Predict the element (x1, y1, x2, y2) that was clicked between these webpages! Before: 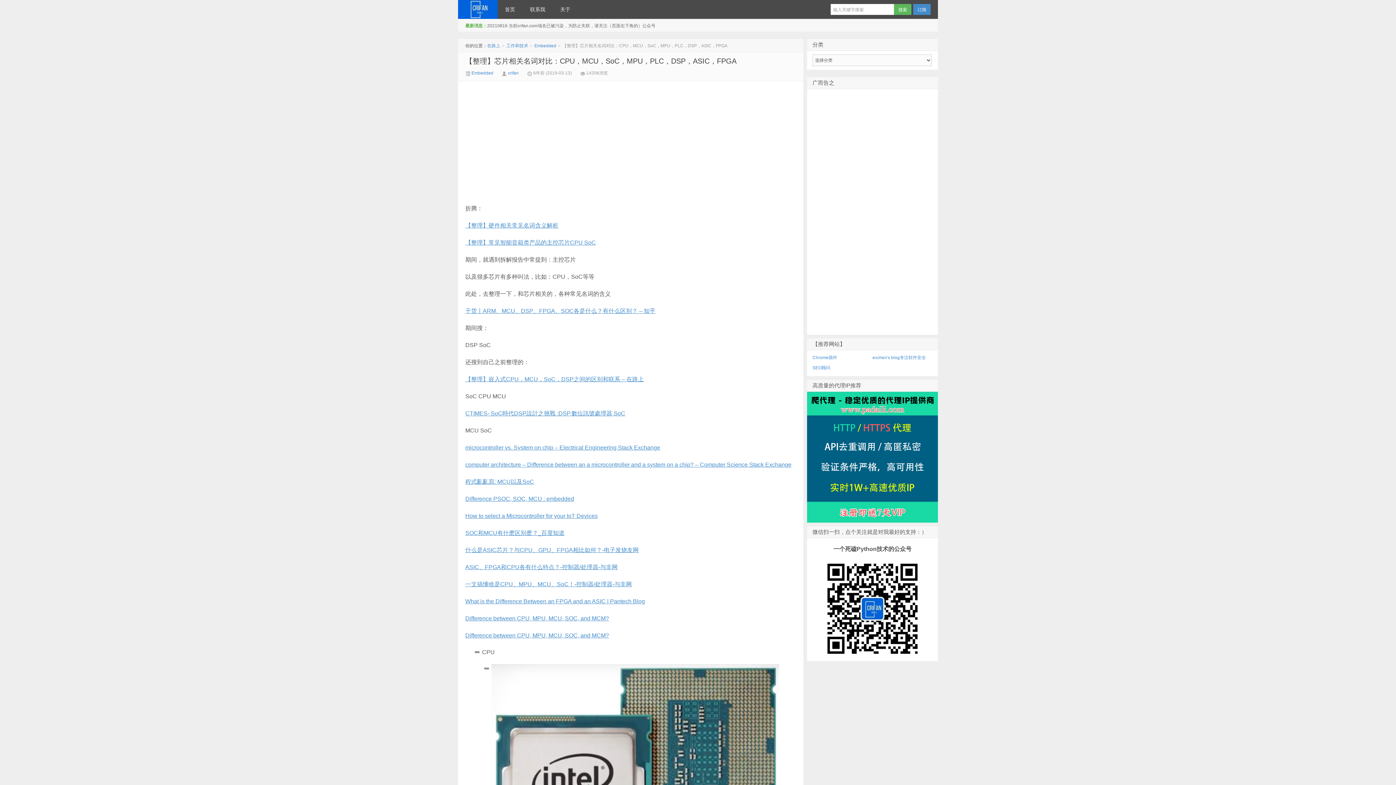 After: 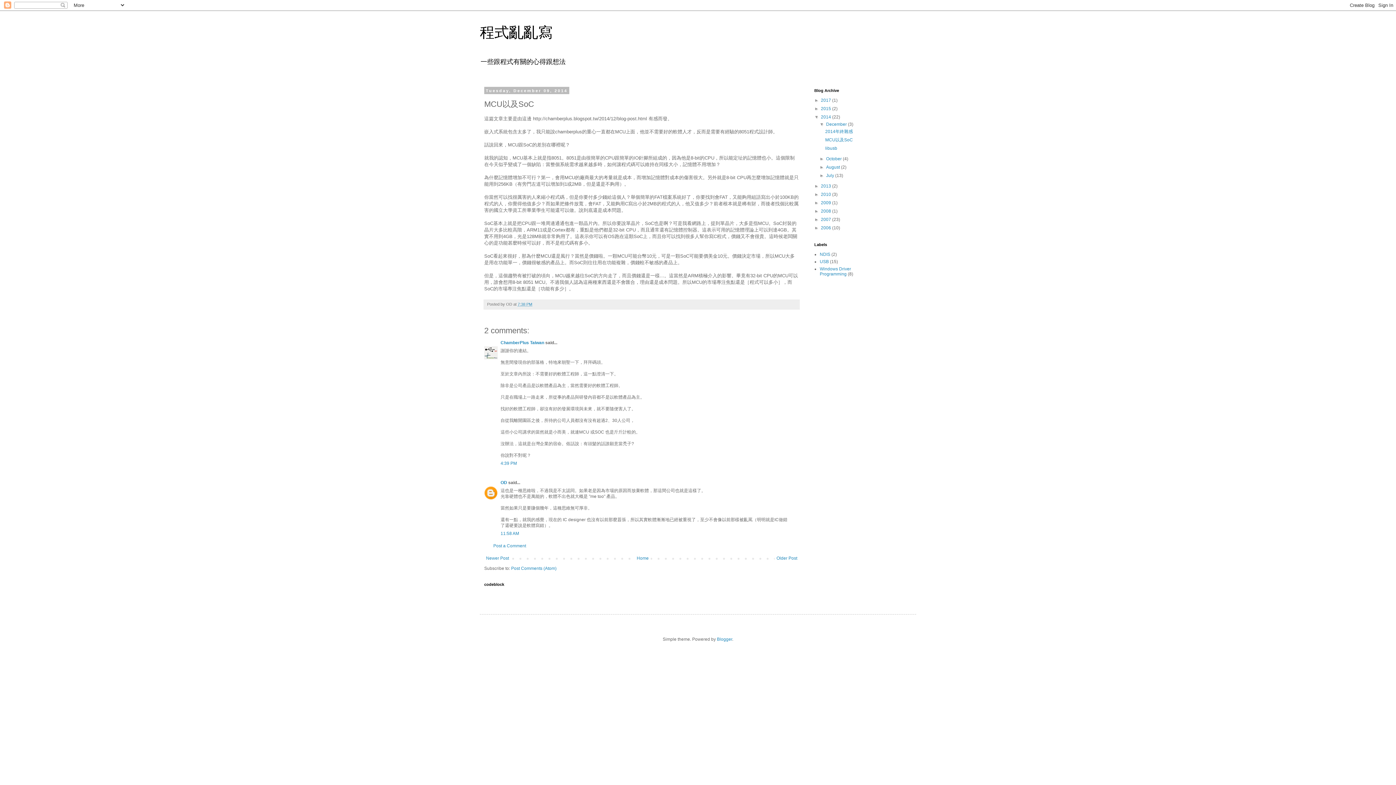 Action: bbox: (465, 478, 534, 485) label: 程式亂亂寫: MCU以及SoC